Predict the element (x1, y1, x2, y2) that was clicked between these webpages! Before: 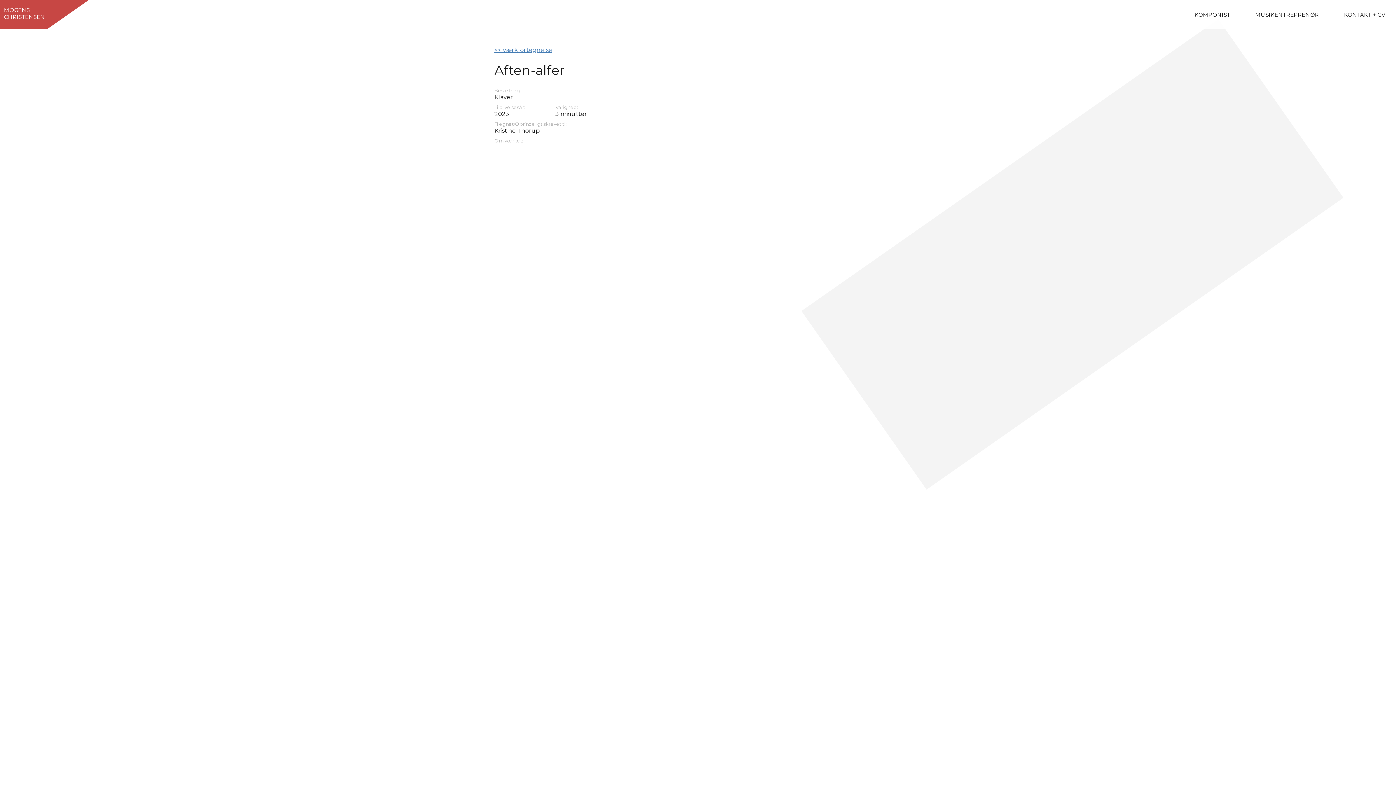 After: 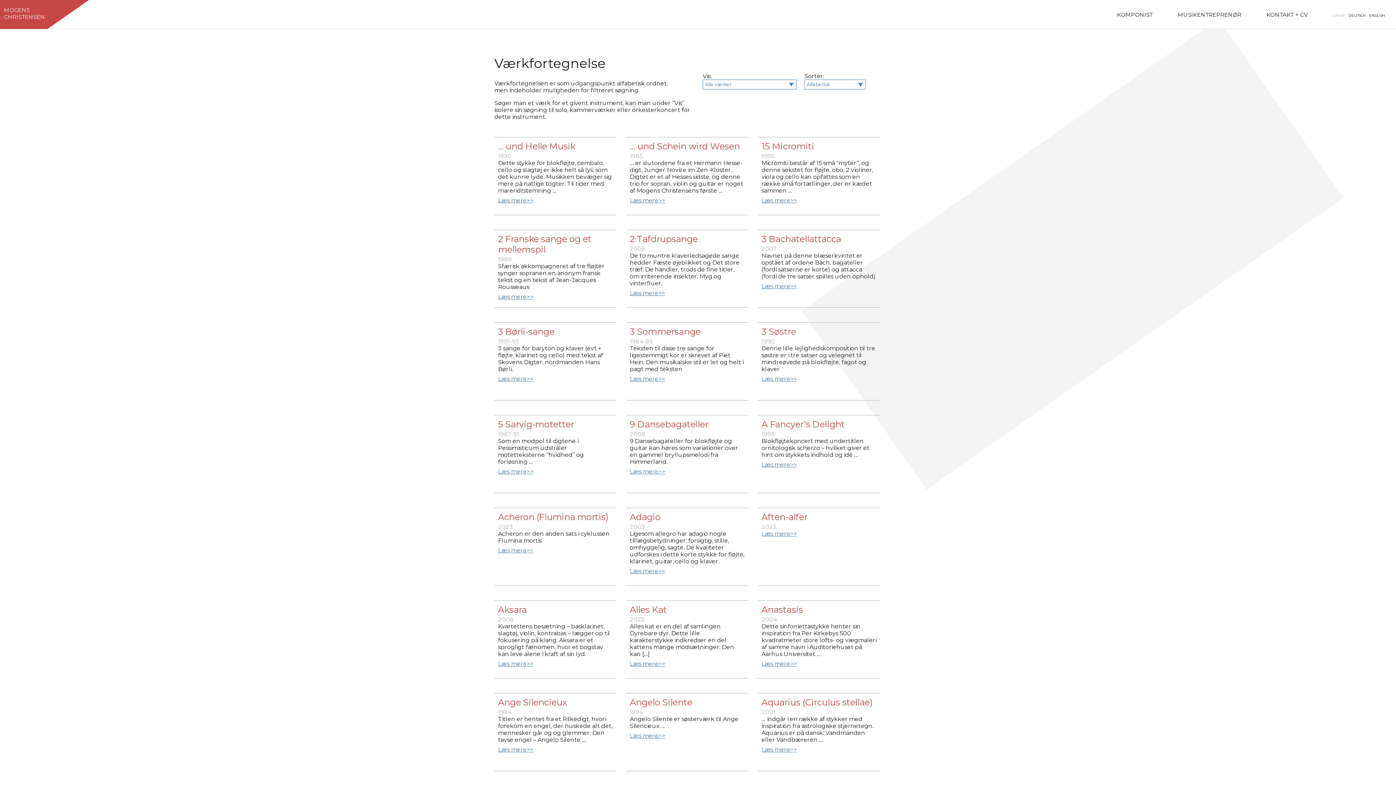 Action: bbox: (494, 46, 693, 53) label: << Værkfortegnelse